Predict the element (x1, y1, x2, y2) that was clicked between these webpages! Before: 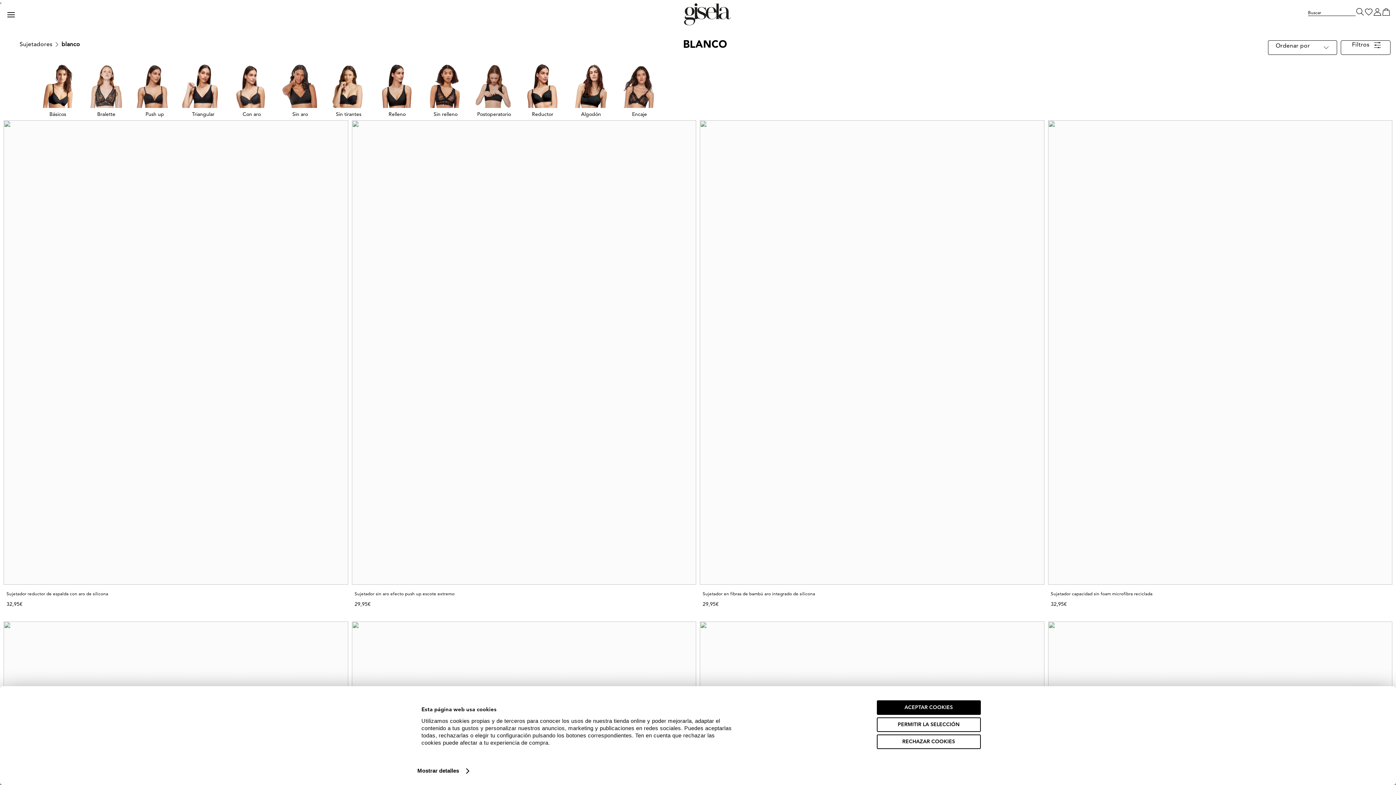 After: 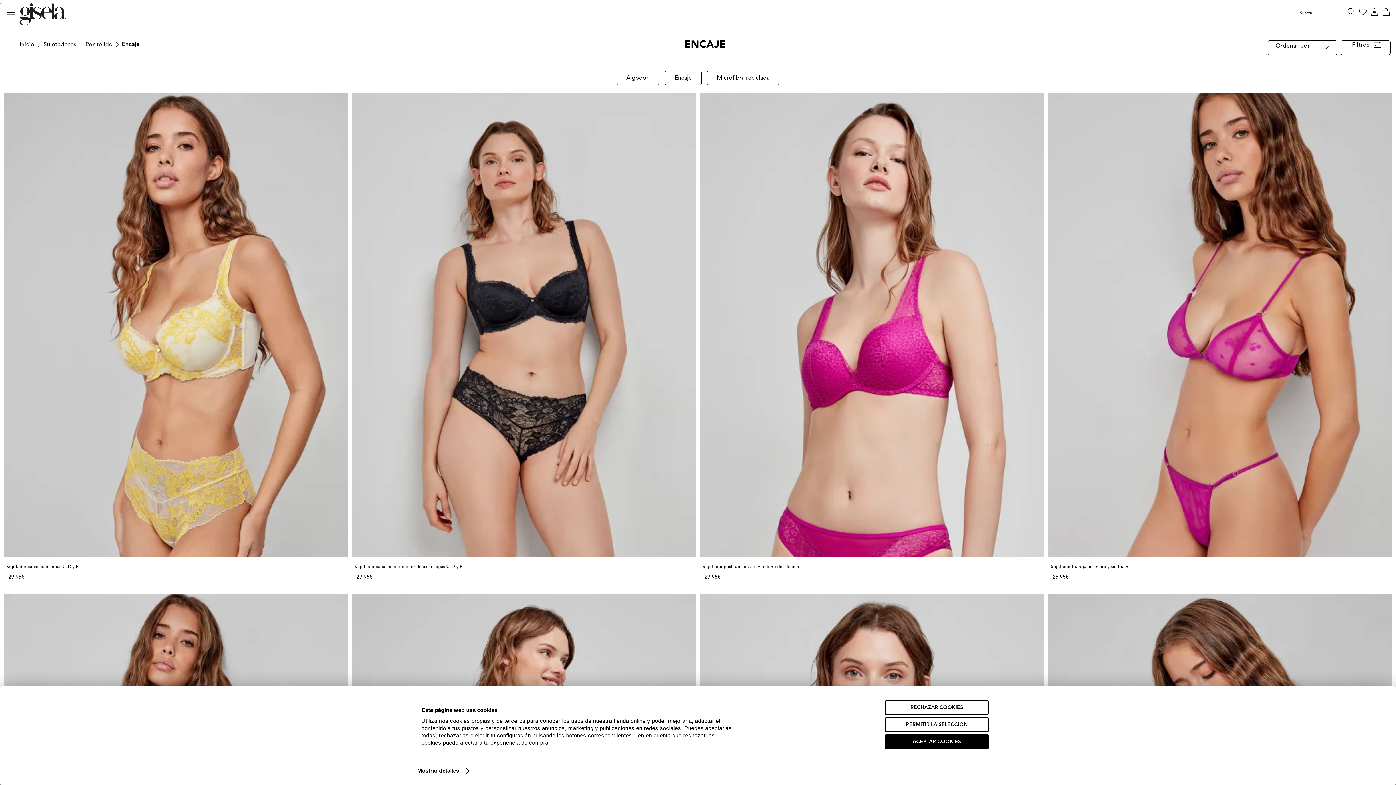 Action: bbox: (618, 64, 661, 118) label: Encaje